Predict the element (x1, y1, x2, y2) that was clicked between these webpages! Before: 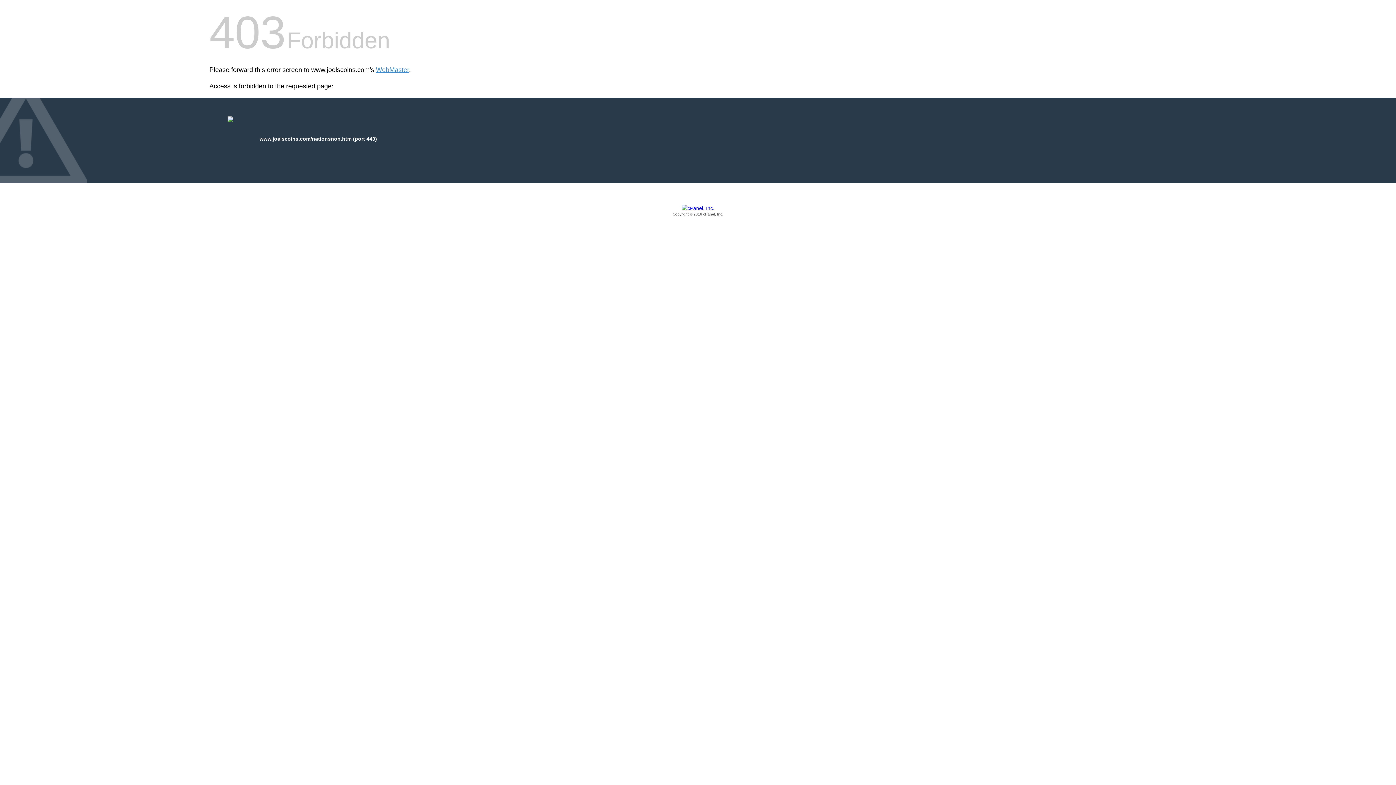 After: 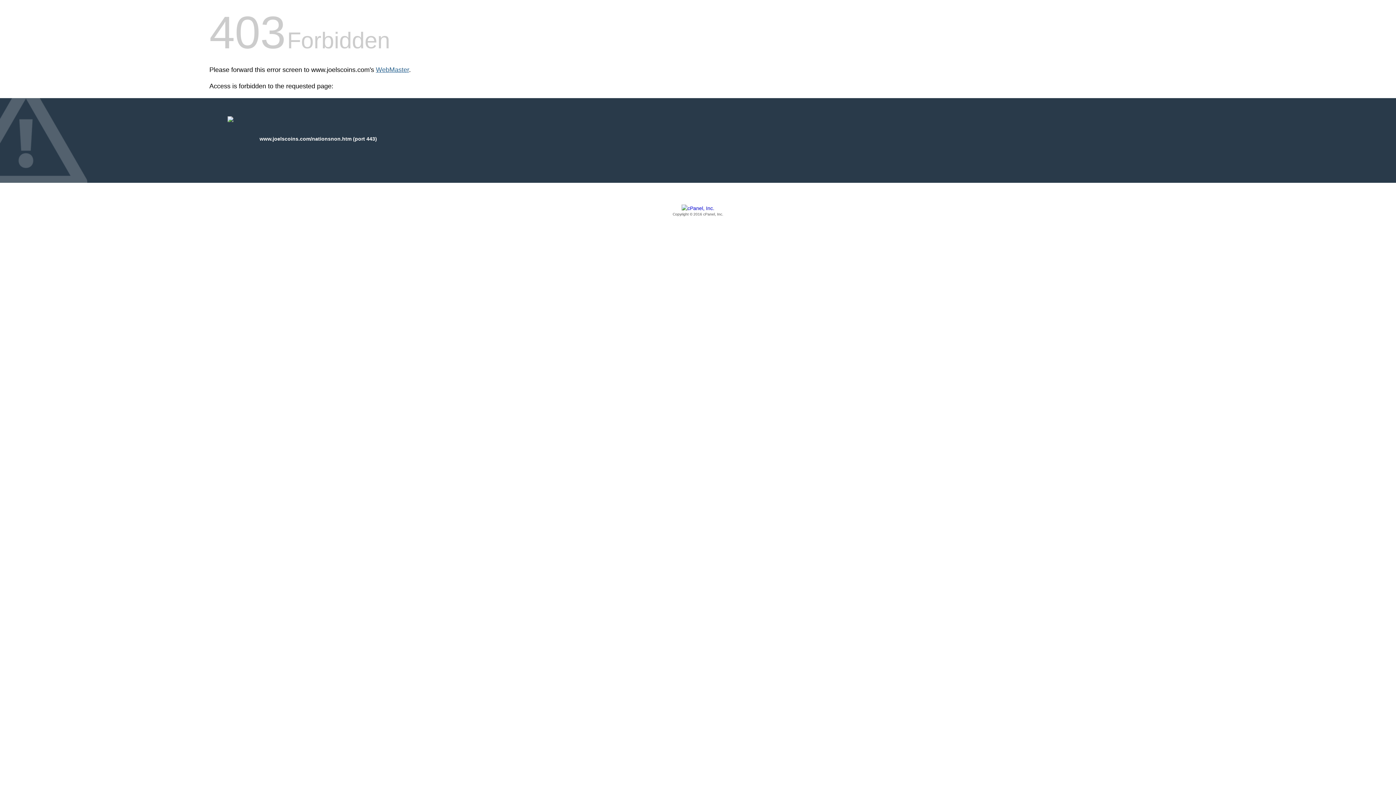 Action: label: WebMaster bbox: (376, 66, 409, 73)